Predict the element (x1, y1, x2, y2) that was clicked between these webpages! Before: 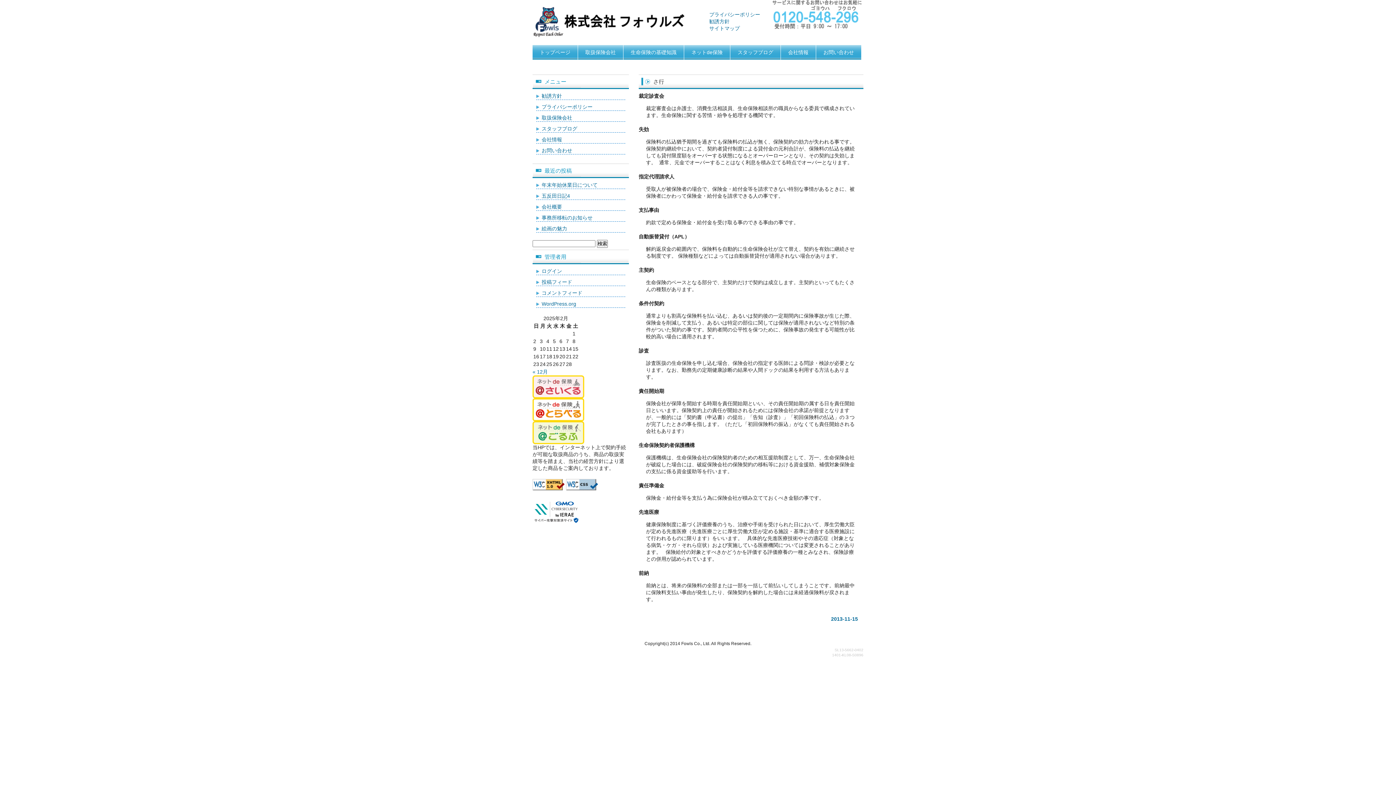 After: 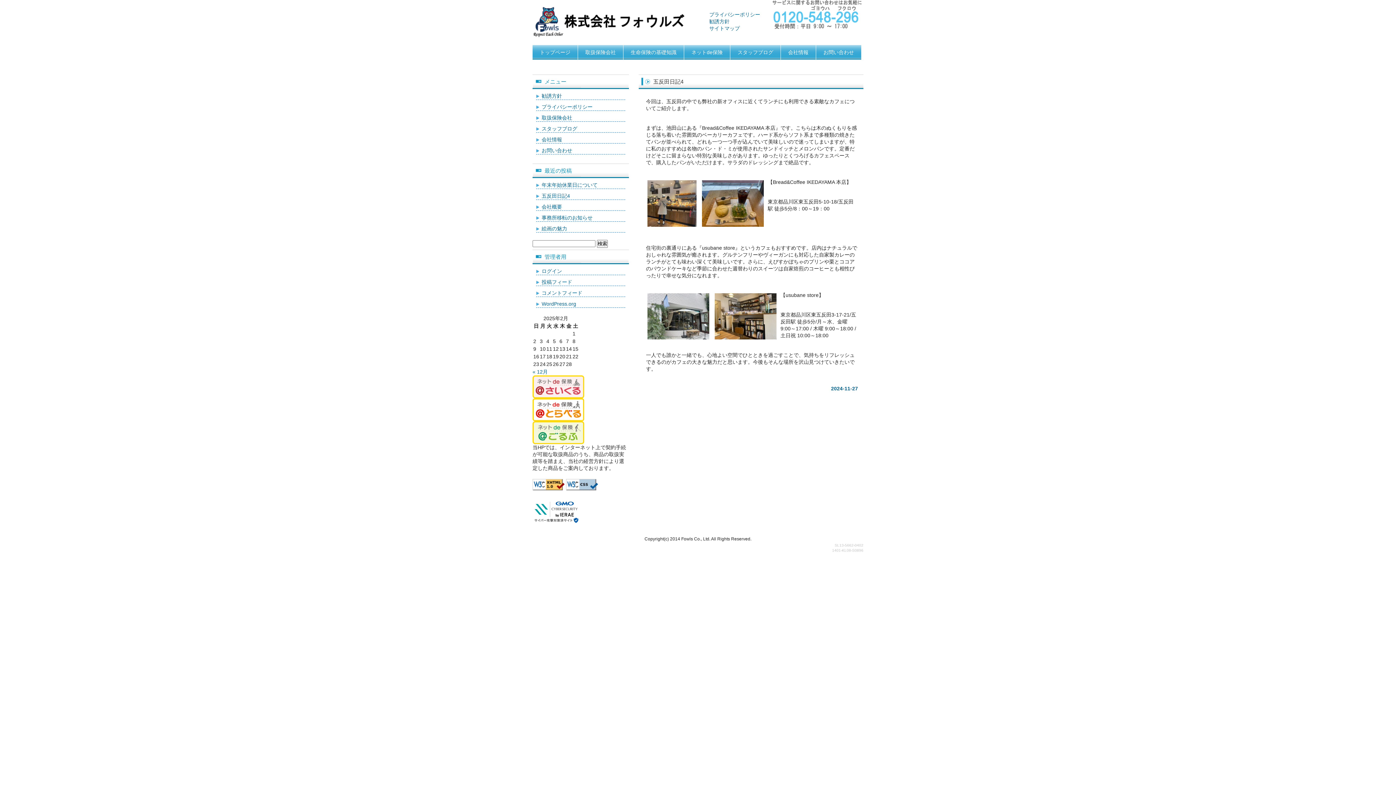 Action: bbox: (536, 192, 625, 199) label: 五反田日記4